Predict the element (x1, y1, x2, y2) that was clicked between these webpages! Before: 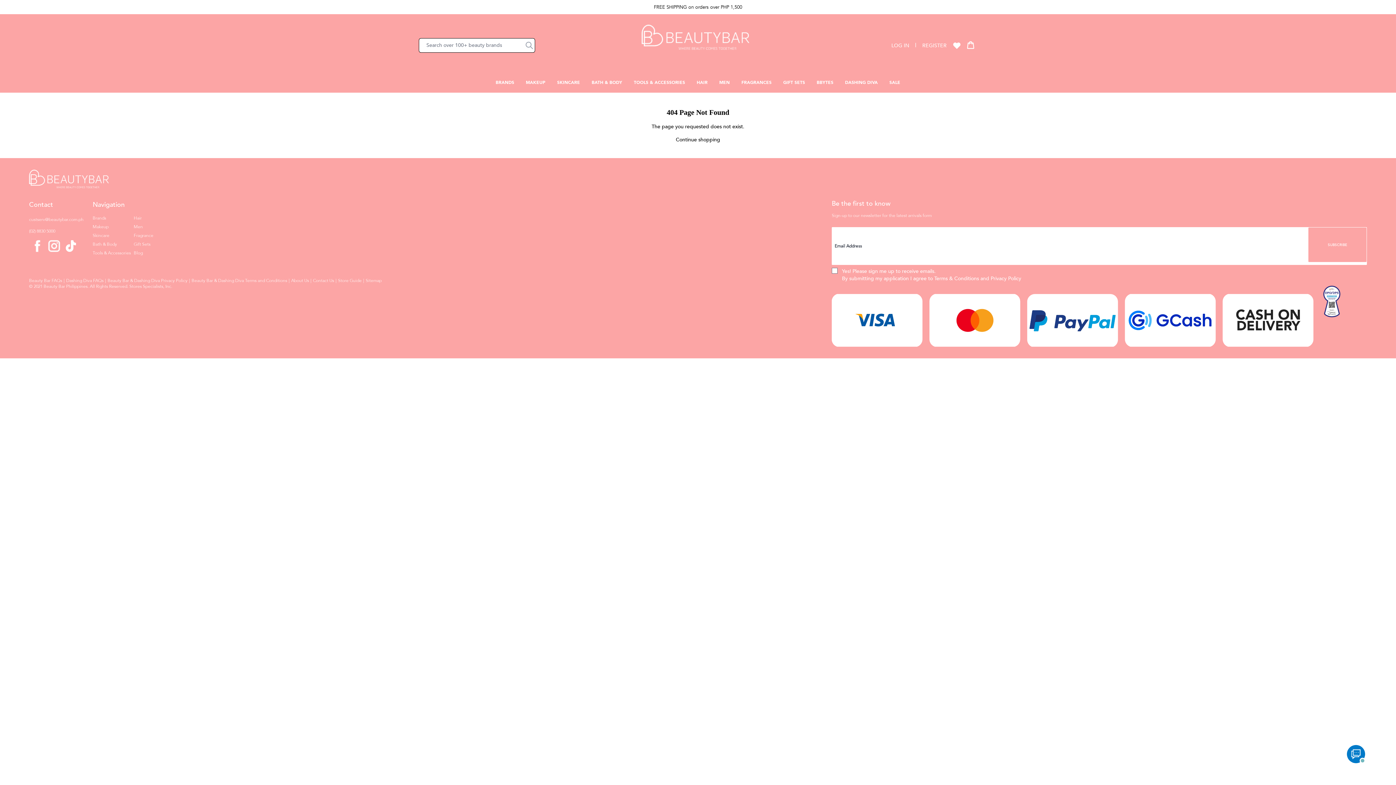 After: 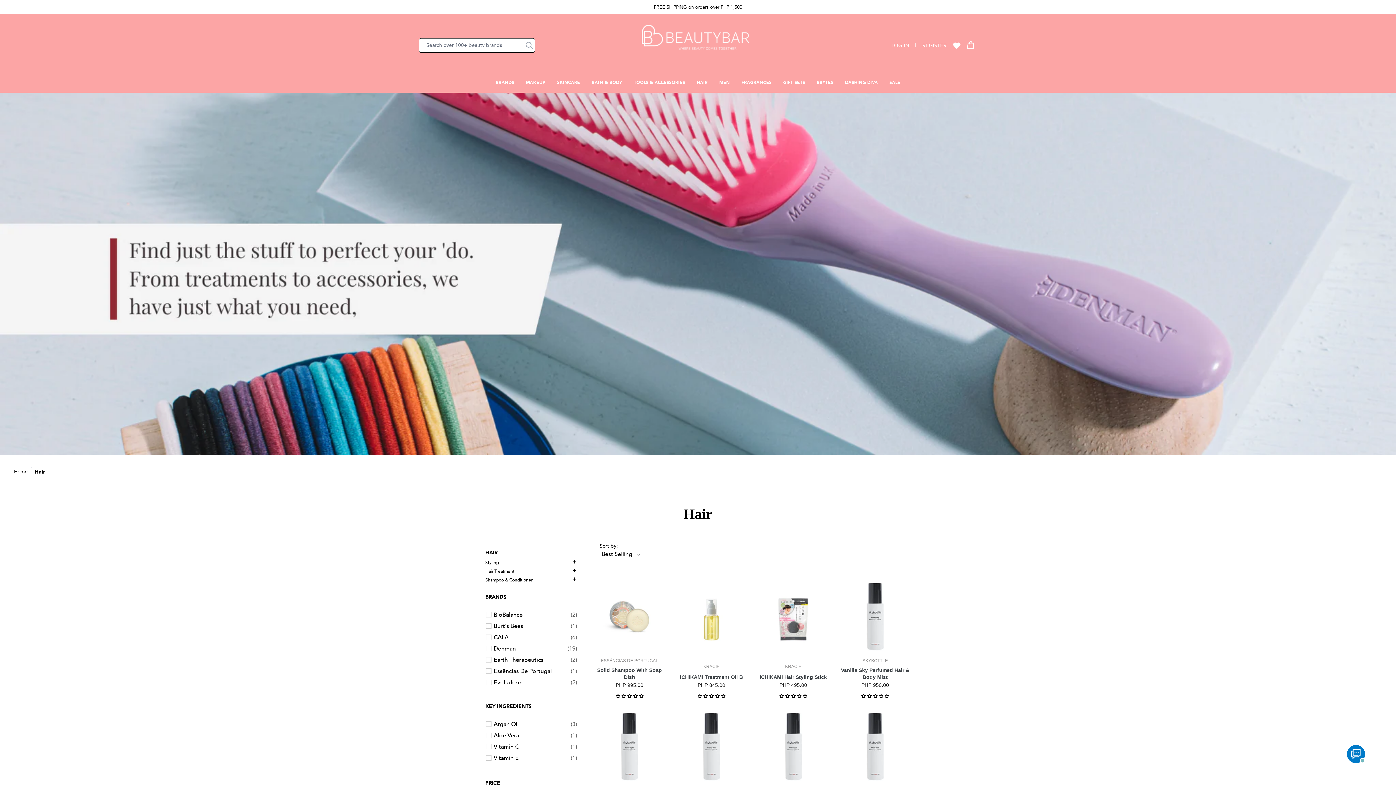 Action: bbox: (133, 215, 141, 221) label: Hair